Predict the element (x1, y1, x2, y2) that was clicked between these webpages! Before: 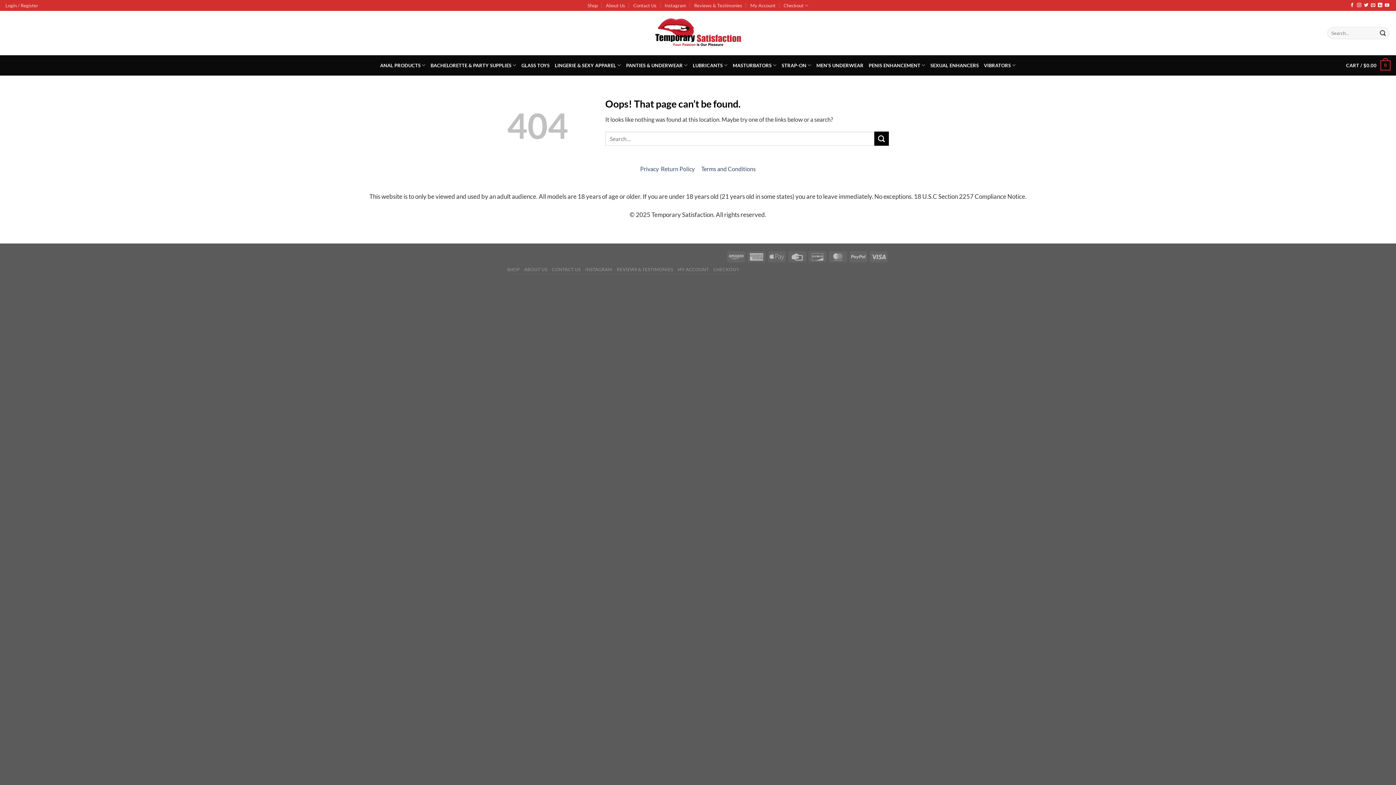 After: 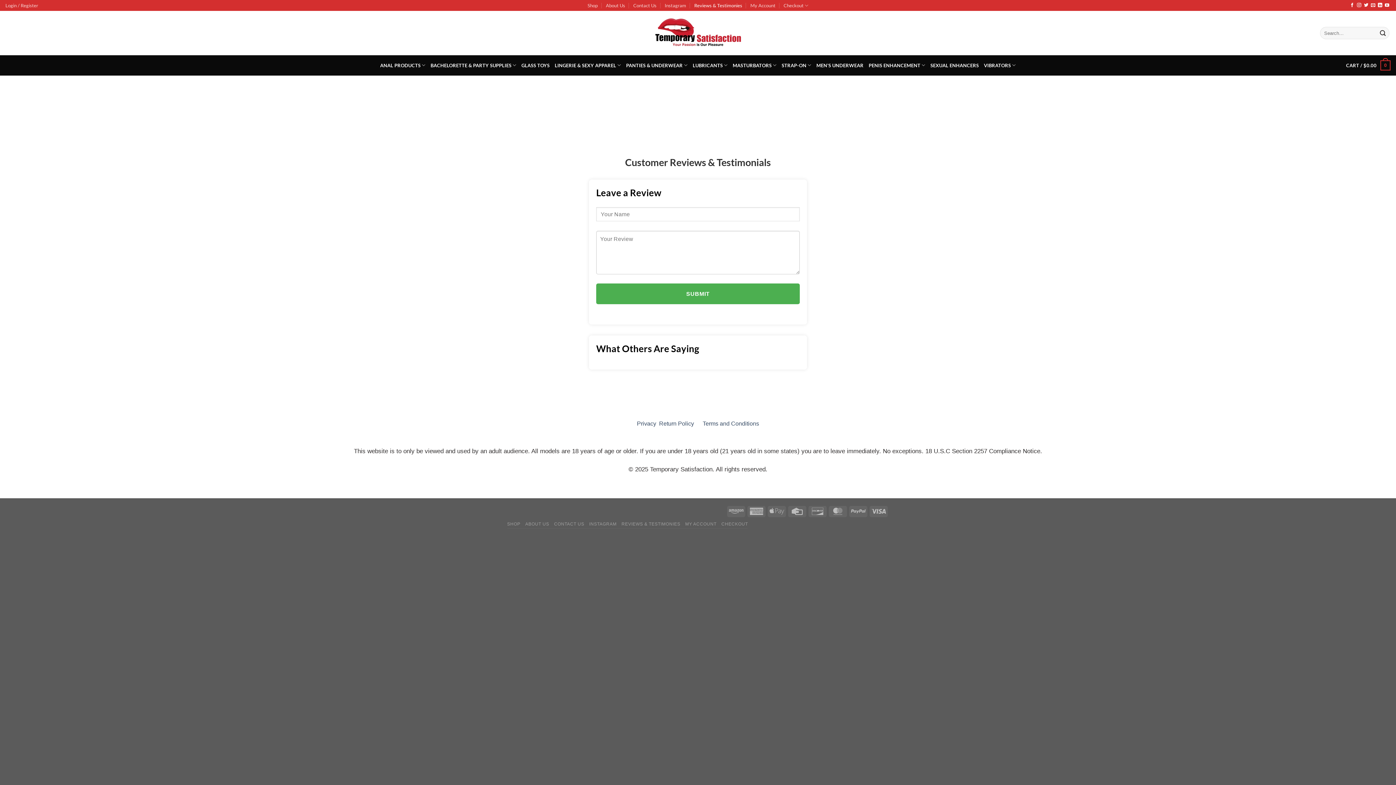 Action: label: Reviews & Testimonies bbox: (694, 0, 742, 10)